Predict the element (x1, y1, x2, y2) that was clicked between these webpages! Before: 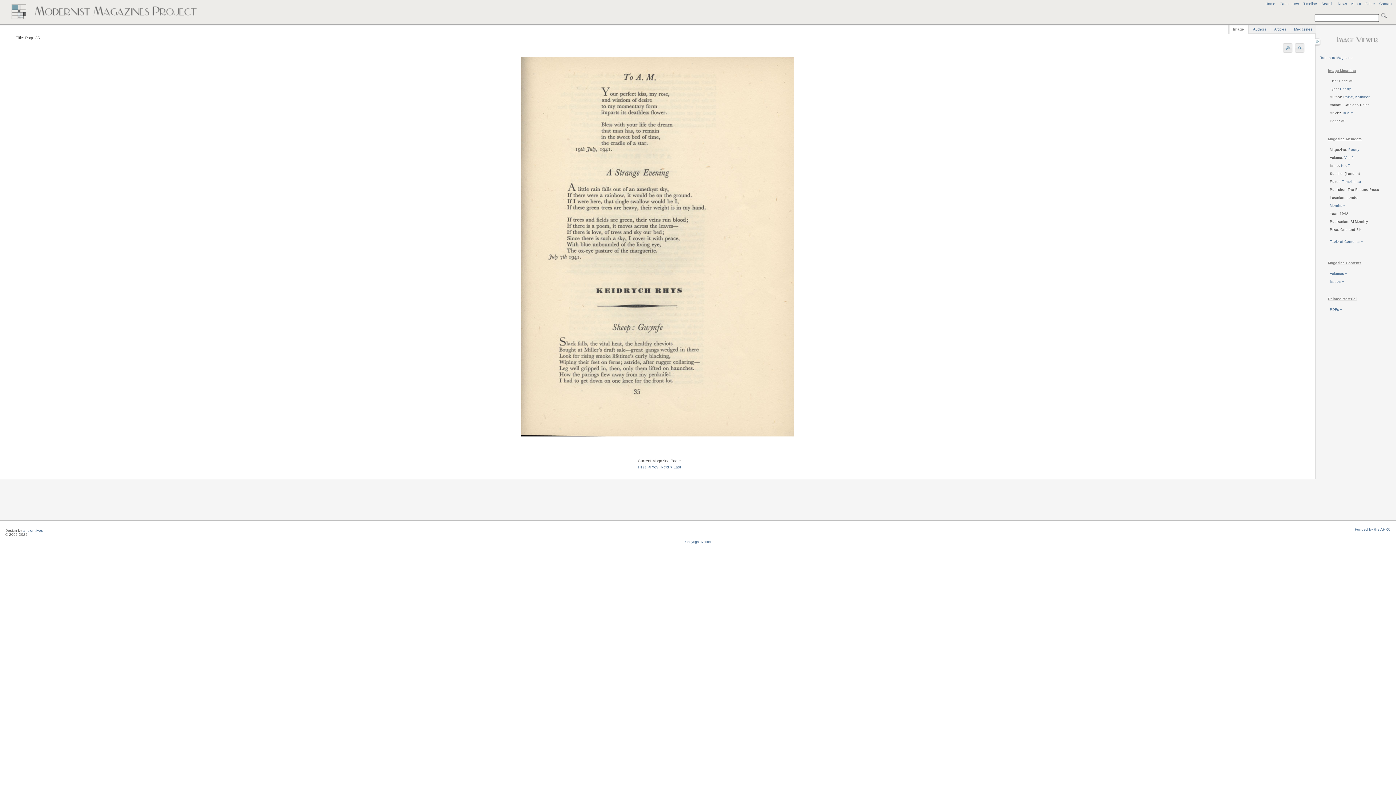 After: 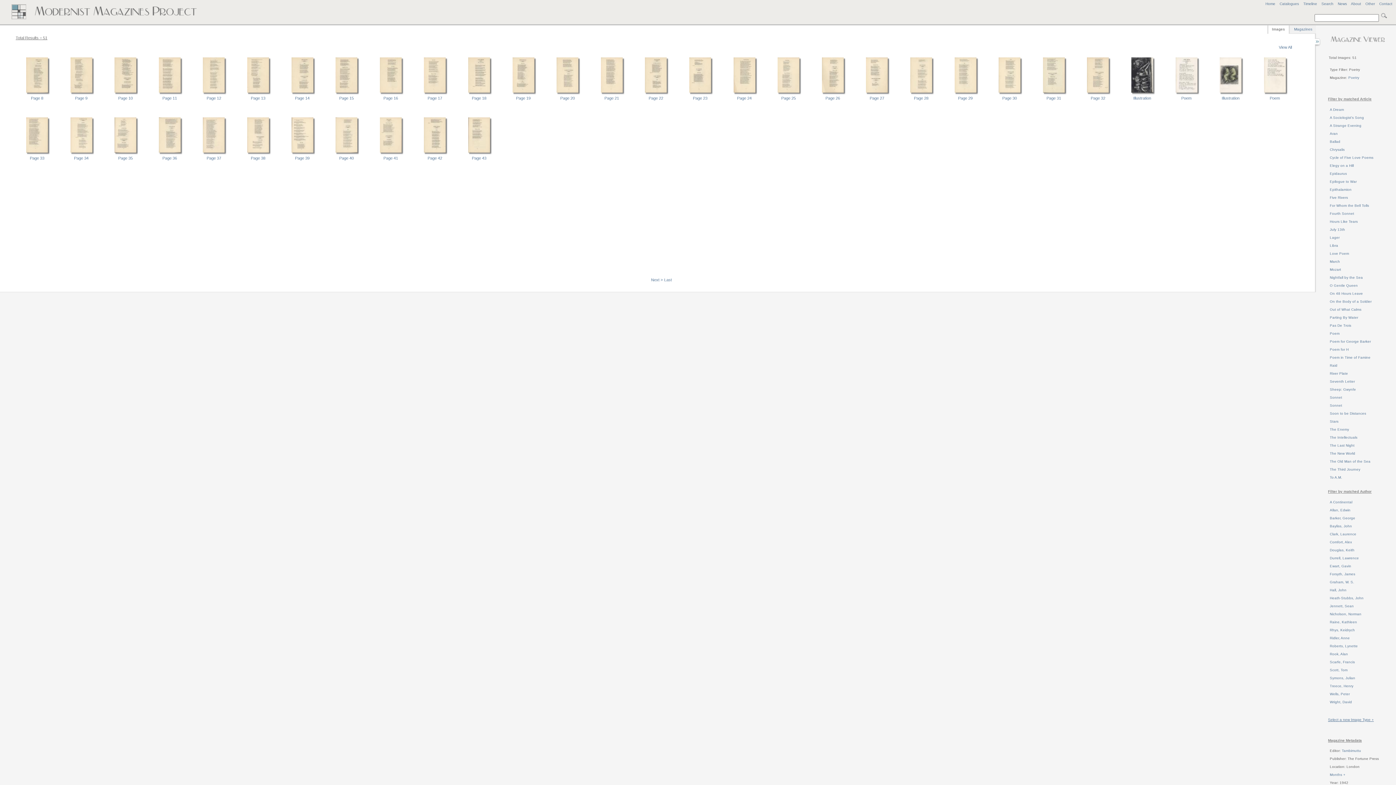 Action: label: Poetry bbox: (1340, 87, 1351, 91)